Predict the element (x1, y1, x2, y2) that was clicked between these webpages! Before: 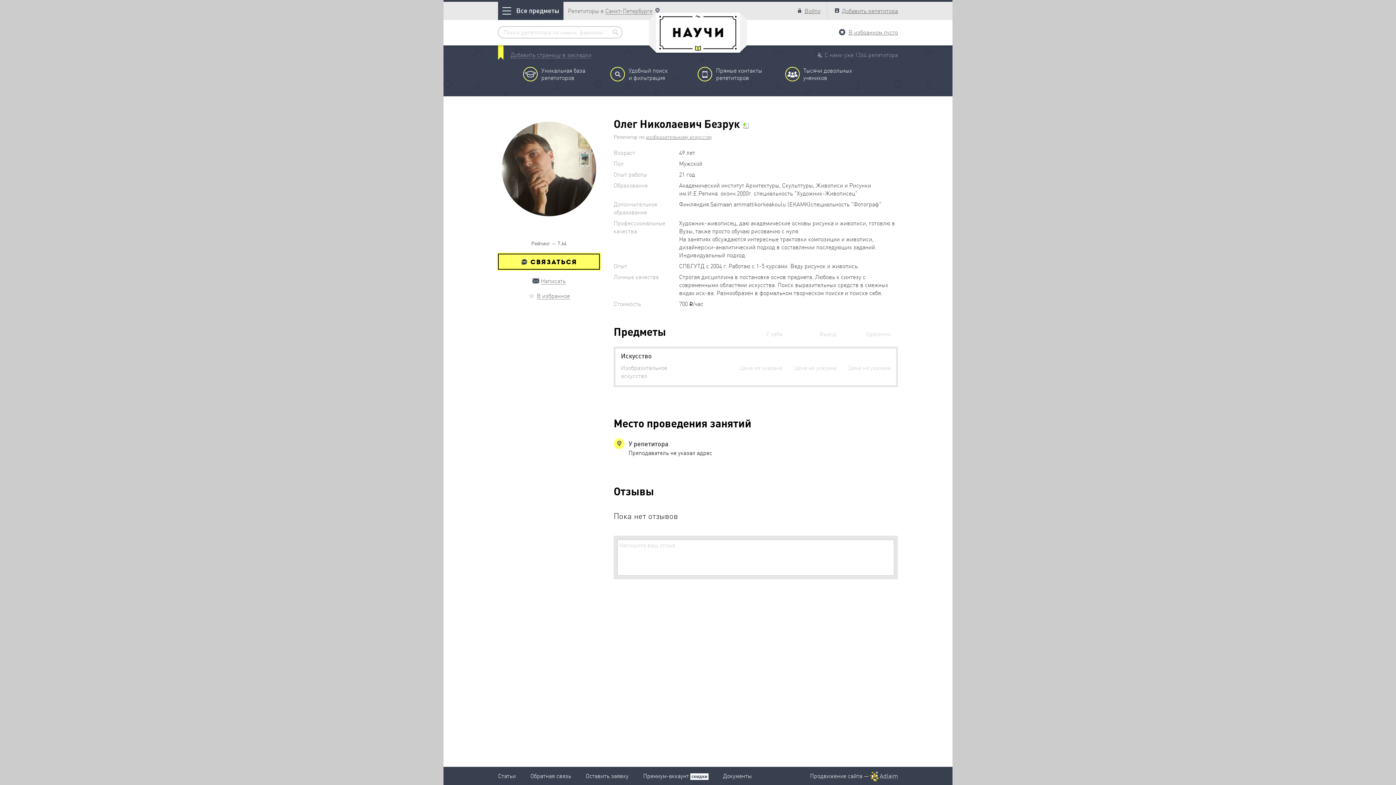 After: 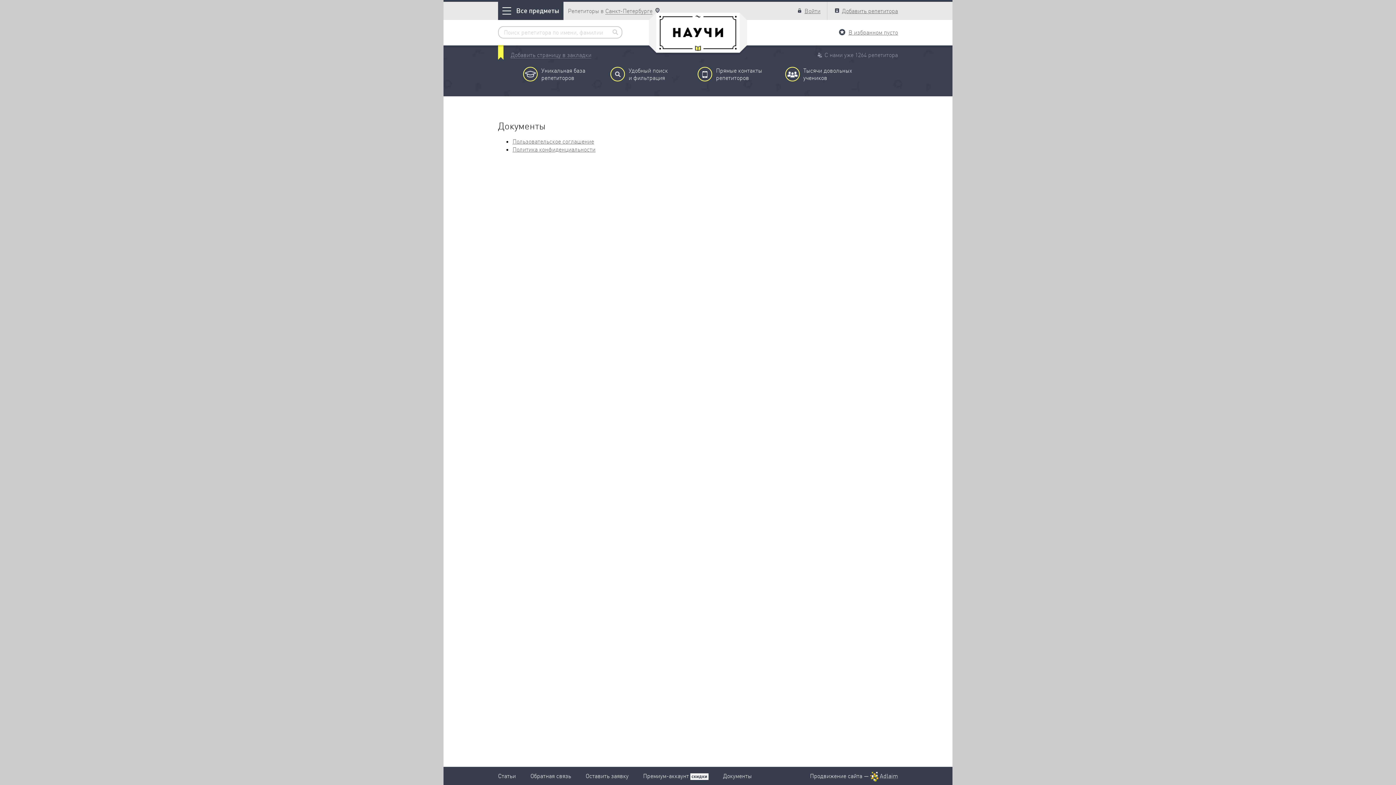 Action: label: Документы bbox: (723, 772, 752, 780)